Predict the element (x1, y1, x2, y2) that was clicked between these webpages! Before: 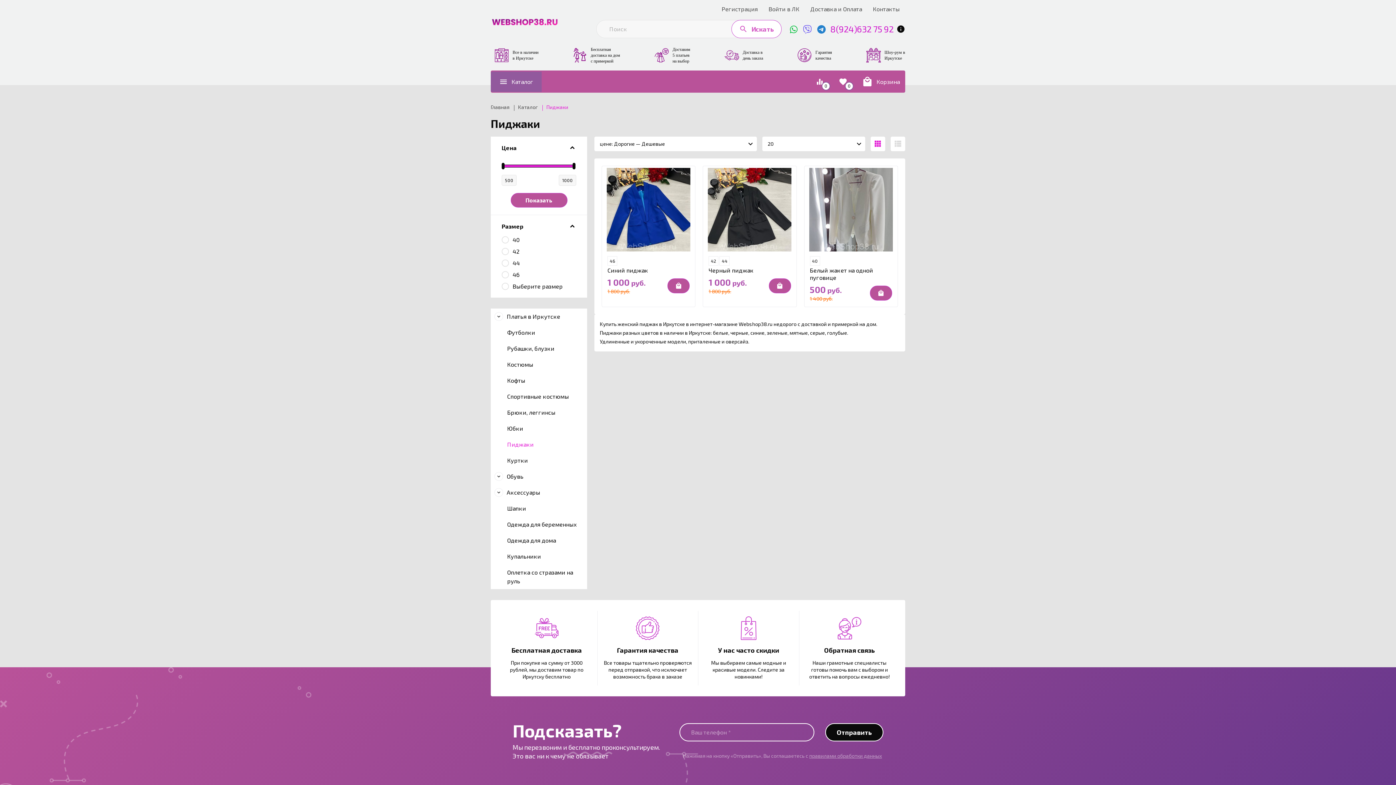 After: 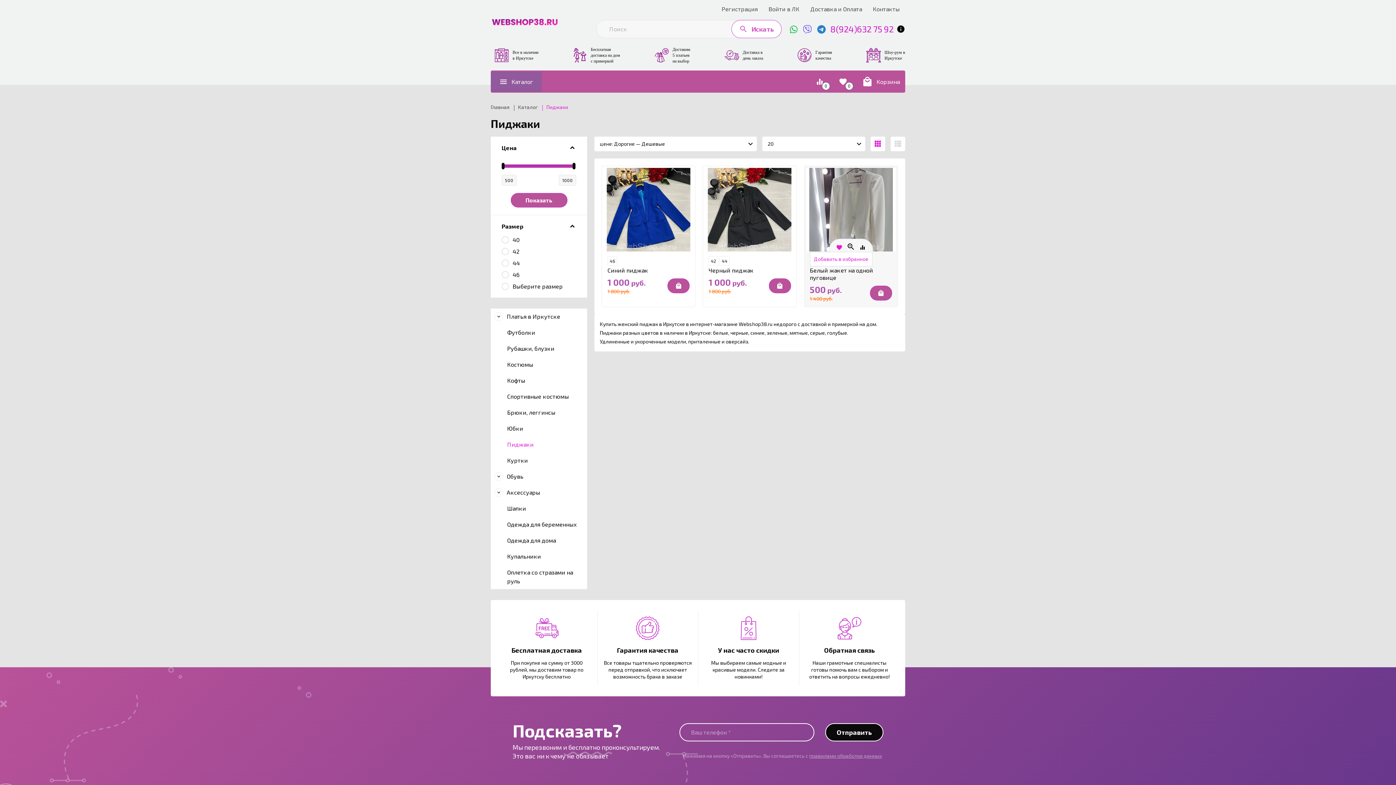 Action: bbox: (834, 240, 844, 253)